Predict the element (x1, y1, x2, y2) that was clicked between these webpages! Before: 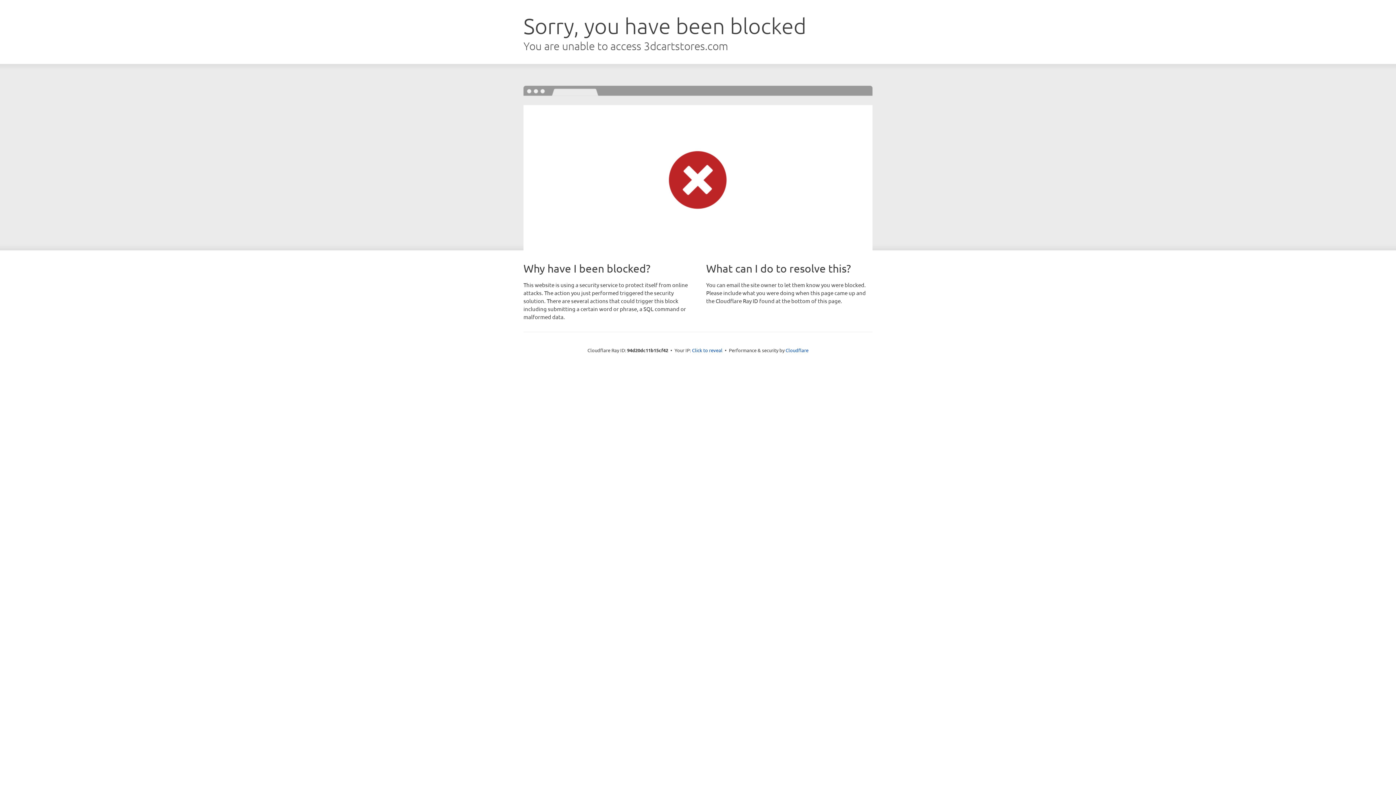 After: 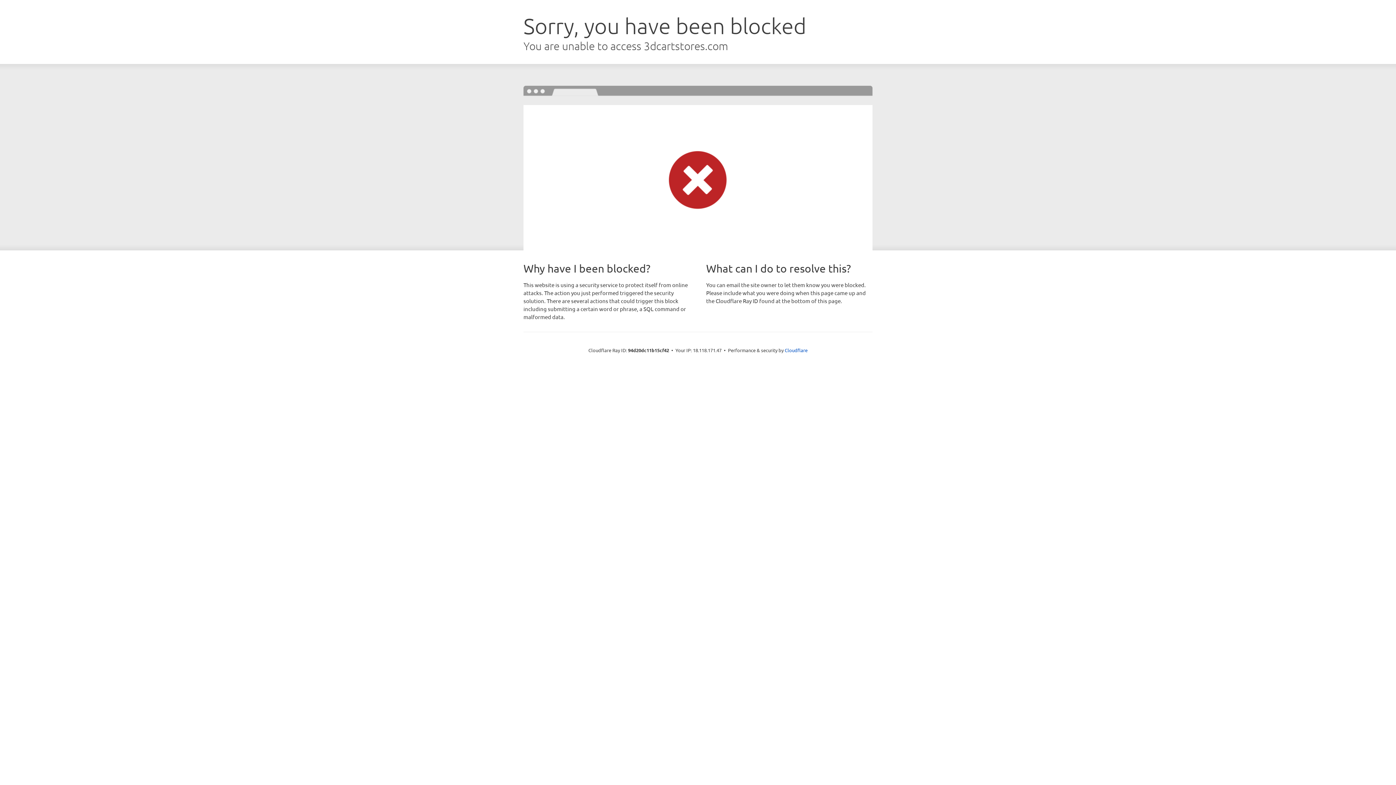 Action: label: Click to reveal bbox: (692, 346, 722, 353)